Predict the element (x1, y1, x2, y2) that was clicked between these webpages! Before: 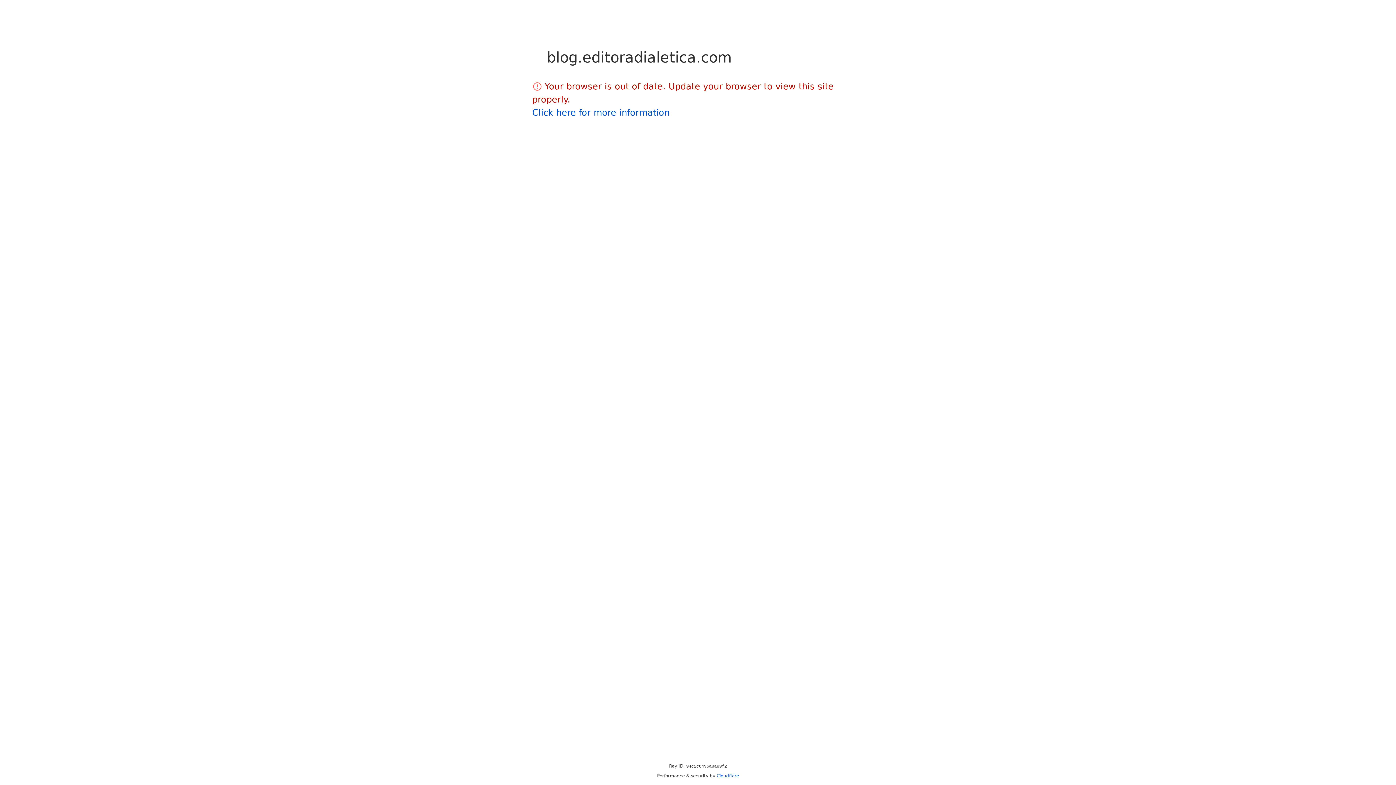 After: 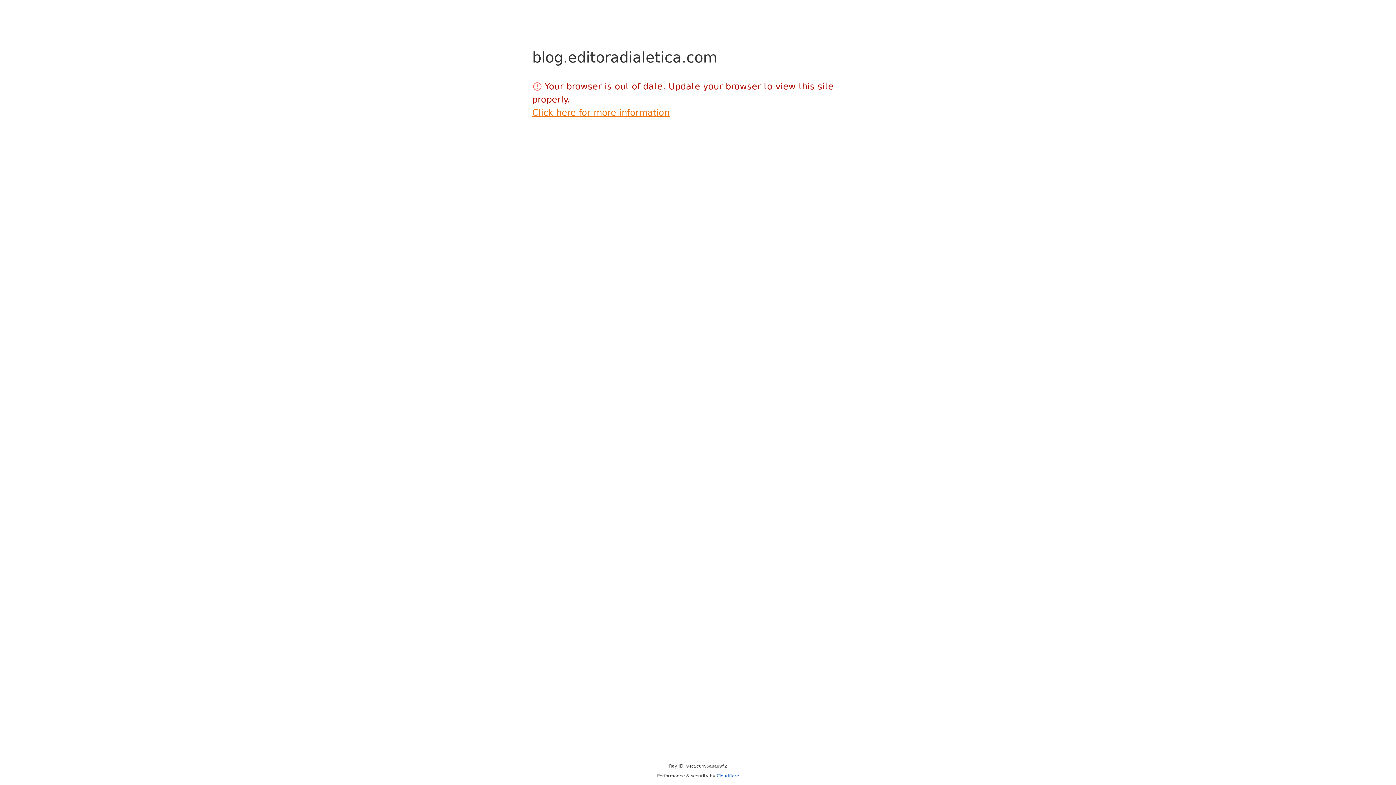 Action: label: Click here for more information bbox: (532, 107, 669, 117)